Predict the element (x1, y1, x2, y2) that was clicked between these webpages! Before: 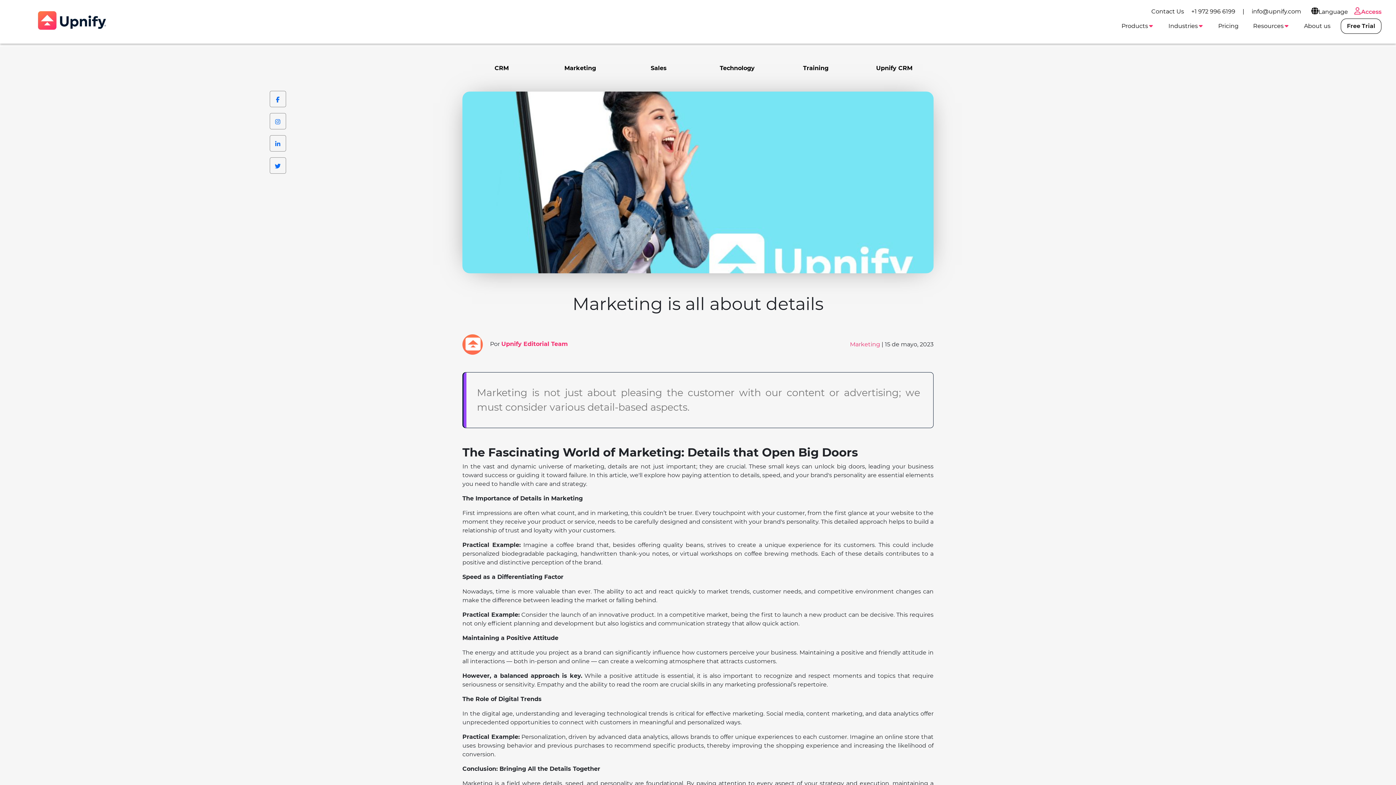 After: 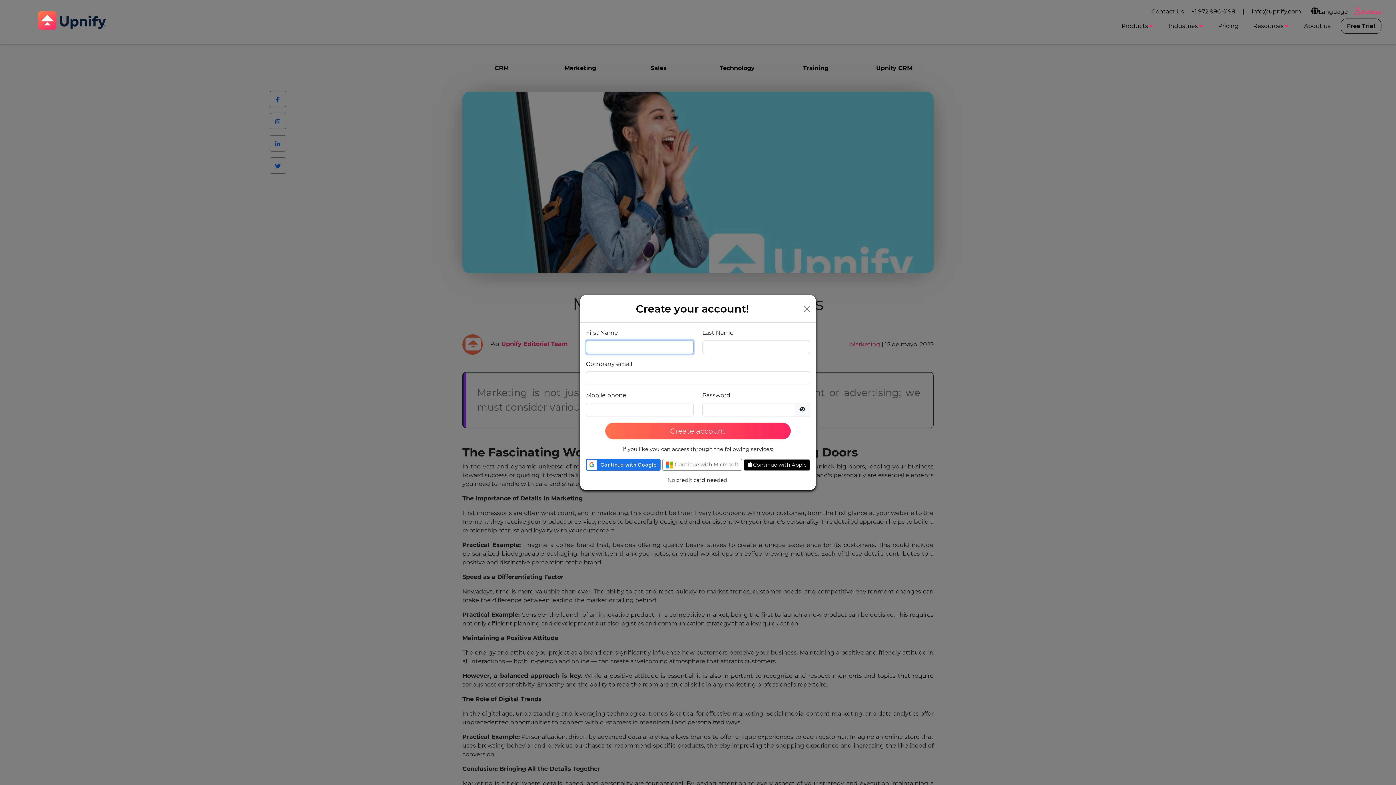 Action: bbox: (1341, 18, 1381, 33) label: Free Trial